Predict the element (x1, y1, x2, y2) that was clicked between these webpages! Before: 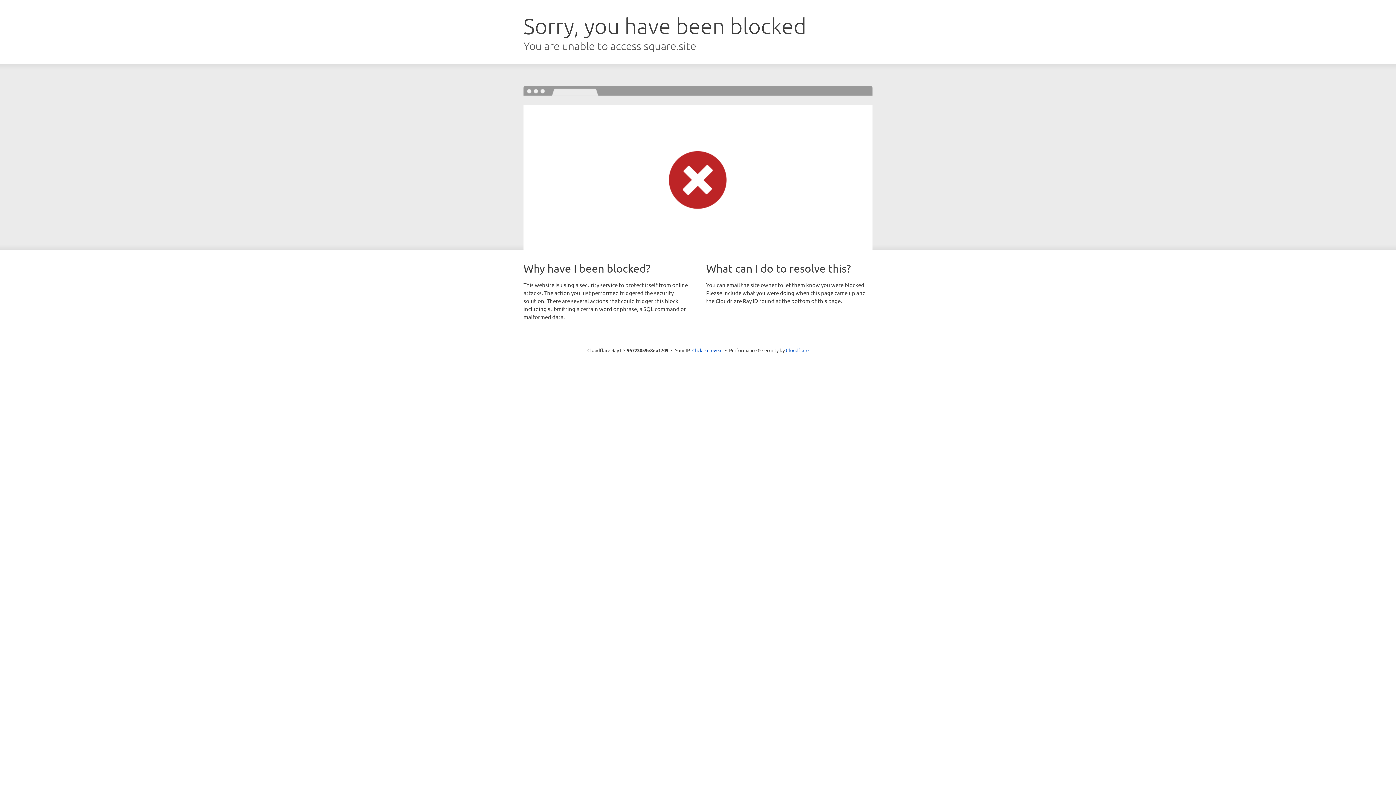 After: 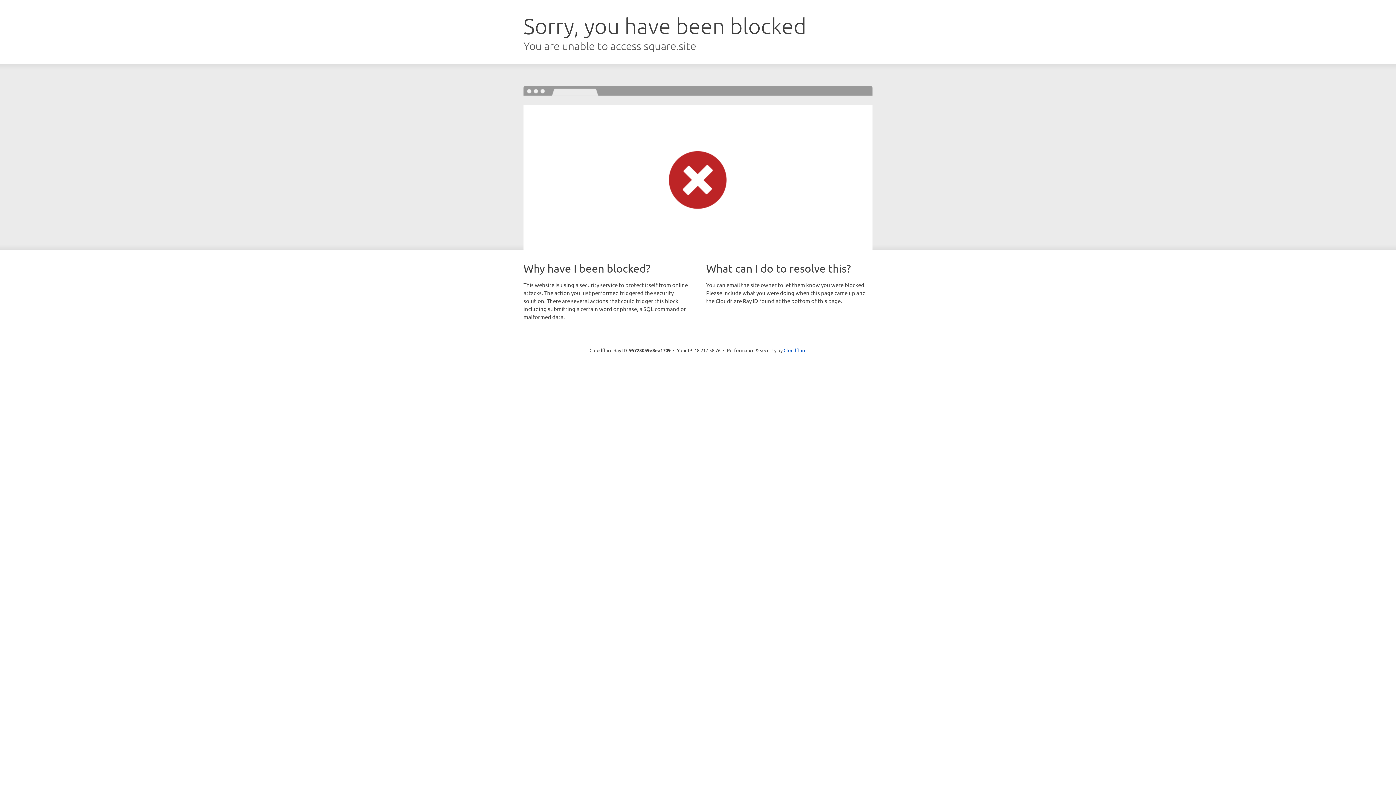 Action: label: Click to reveal bbox: (692, 346, 722, 353)